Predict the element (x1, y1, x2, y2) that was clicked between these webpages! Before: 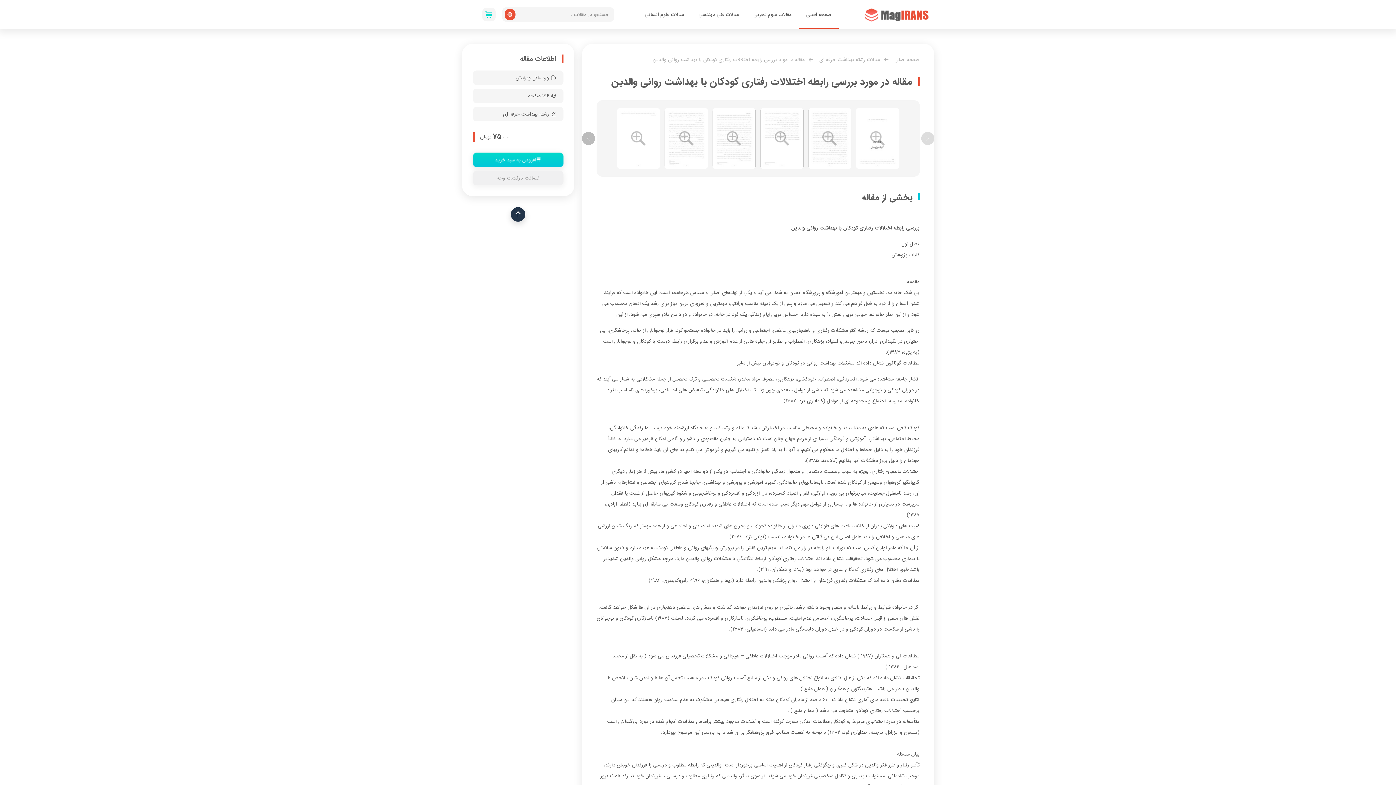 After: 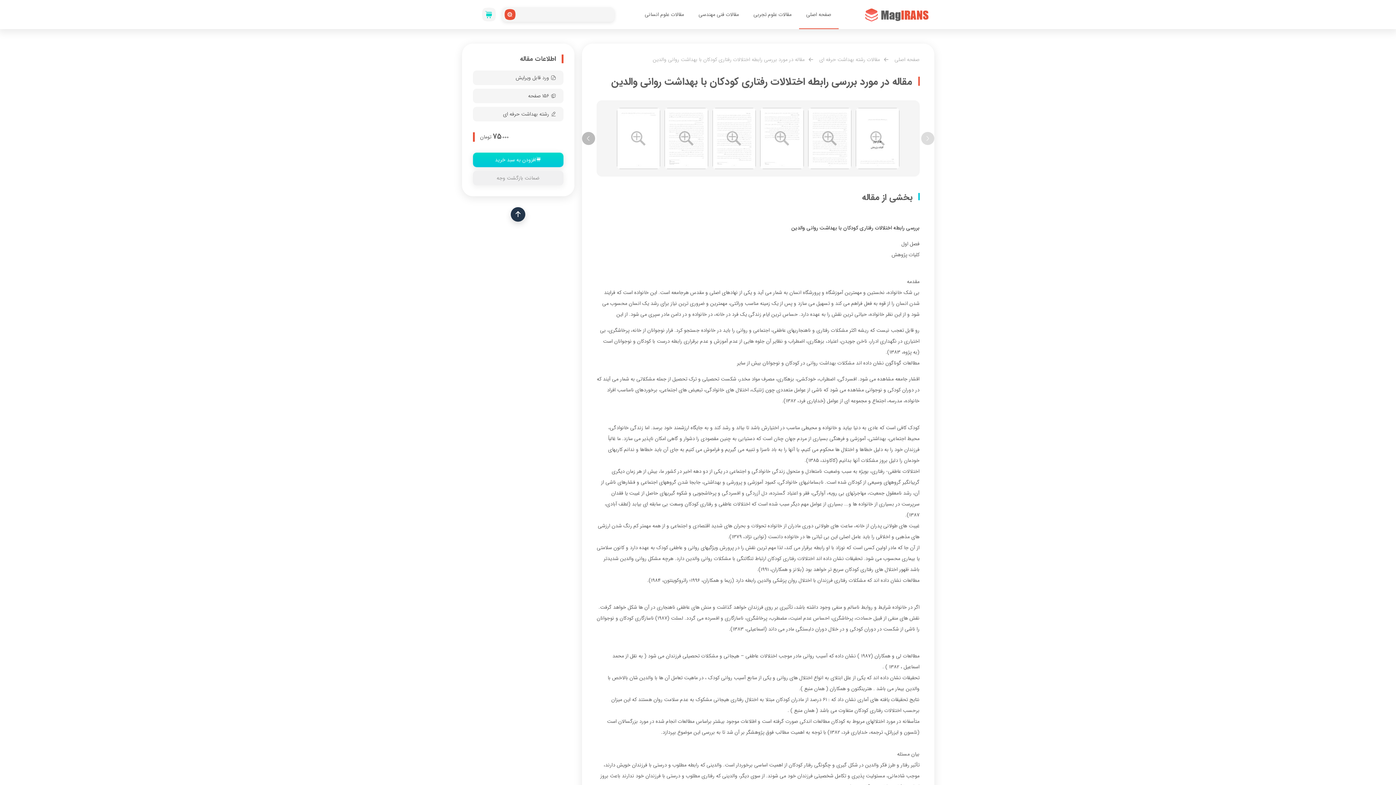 Action: bbox: (505, 10, 514, 18)